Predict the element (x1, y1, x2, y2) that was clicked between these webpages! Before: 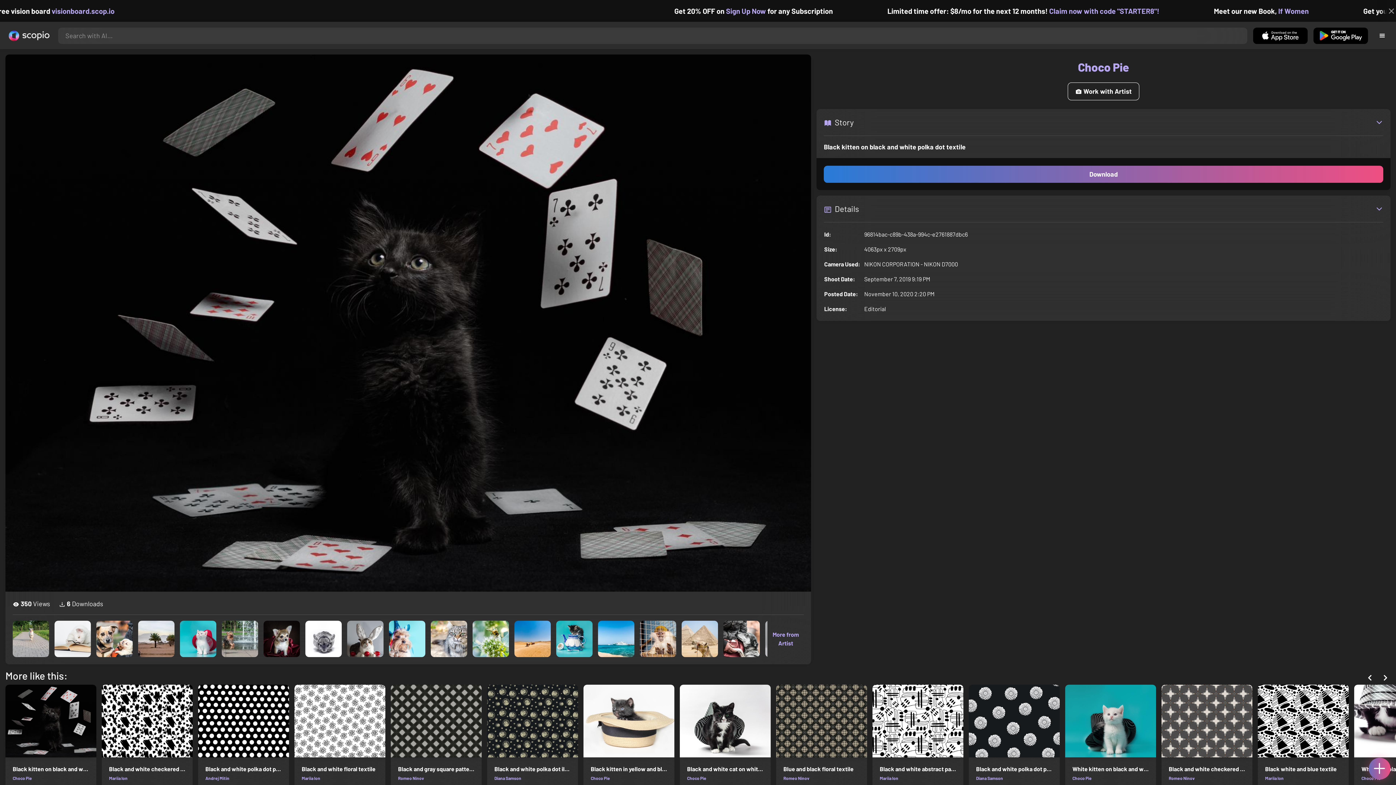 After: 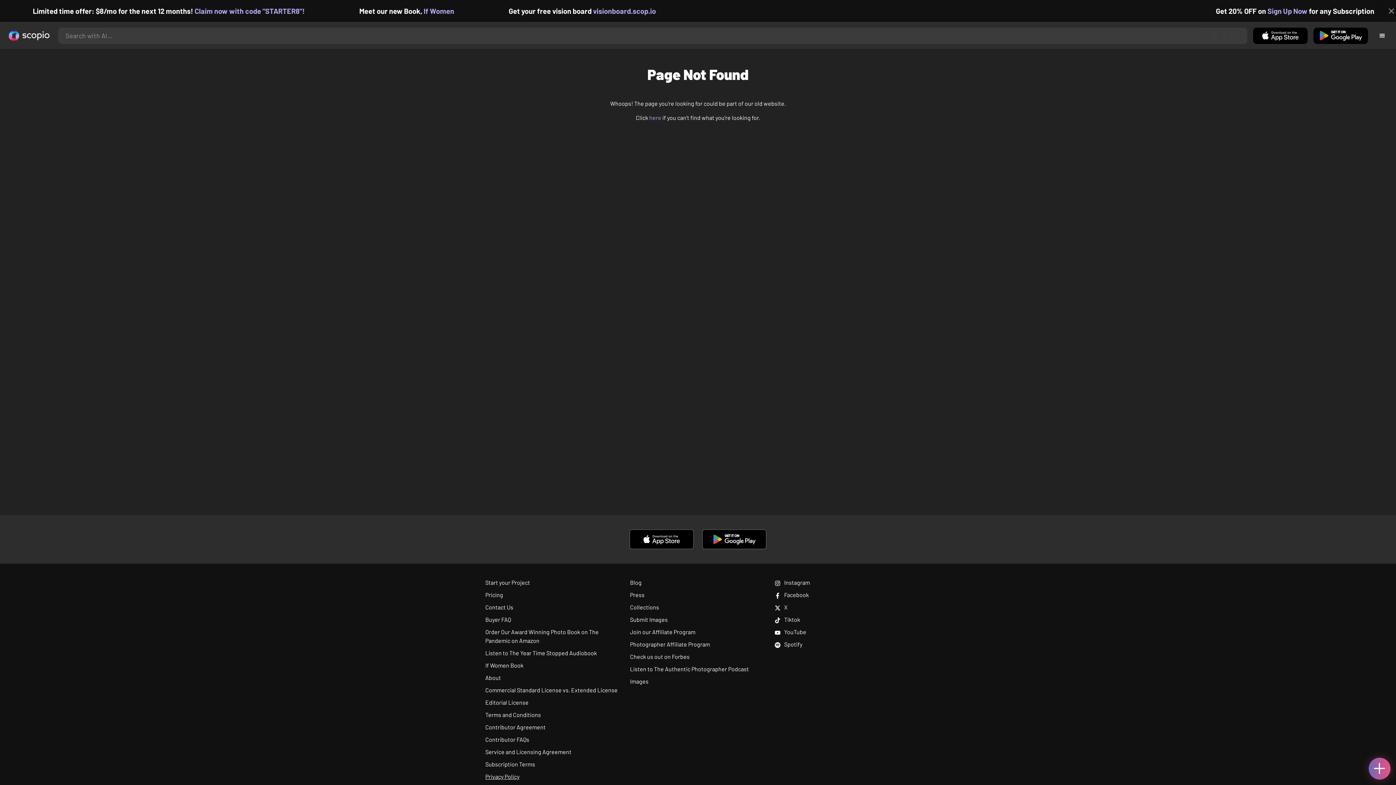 Action: bbox: (494, 775, 521, 780) label: Diana Samson